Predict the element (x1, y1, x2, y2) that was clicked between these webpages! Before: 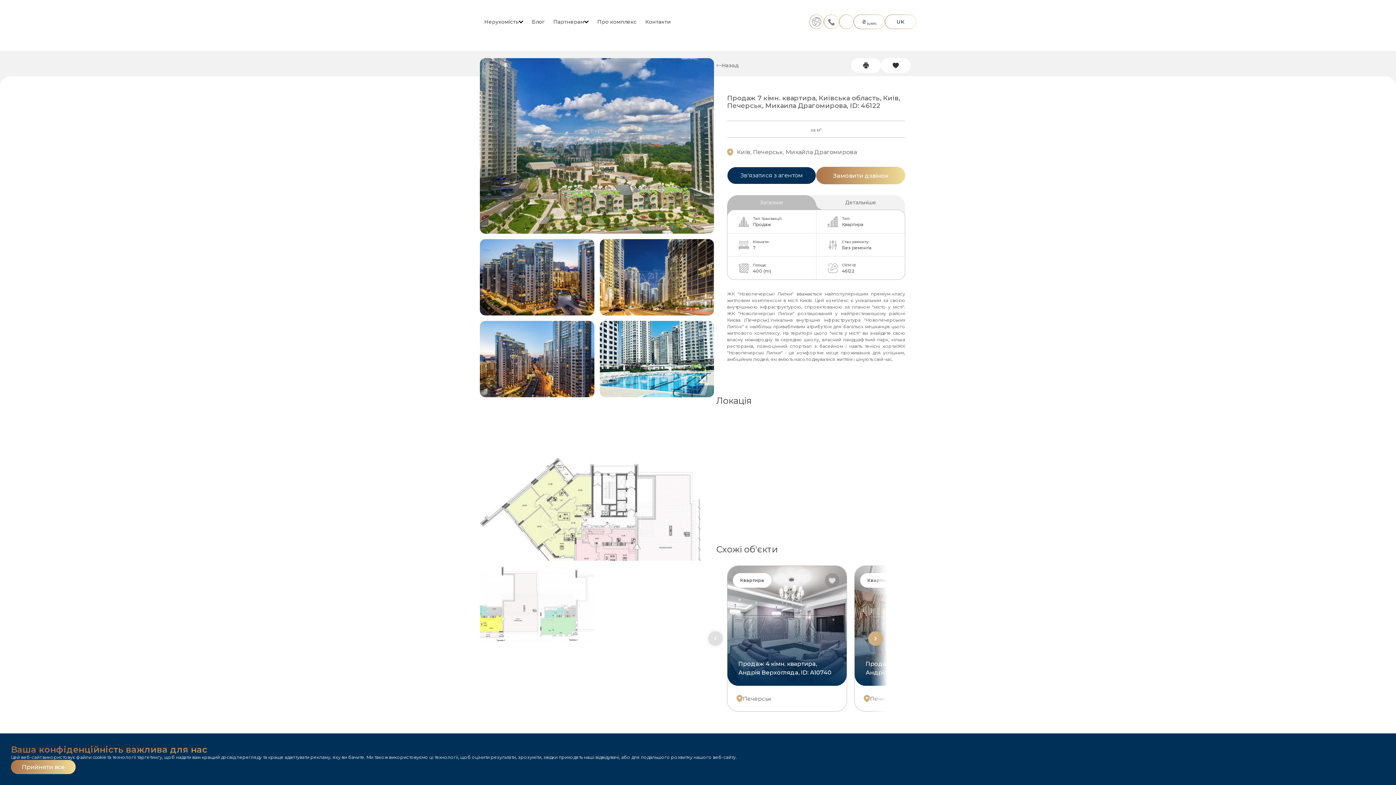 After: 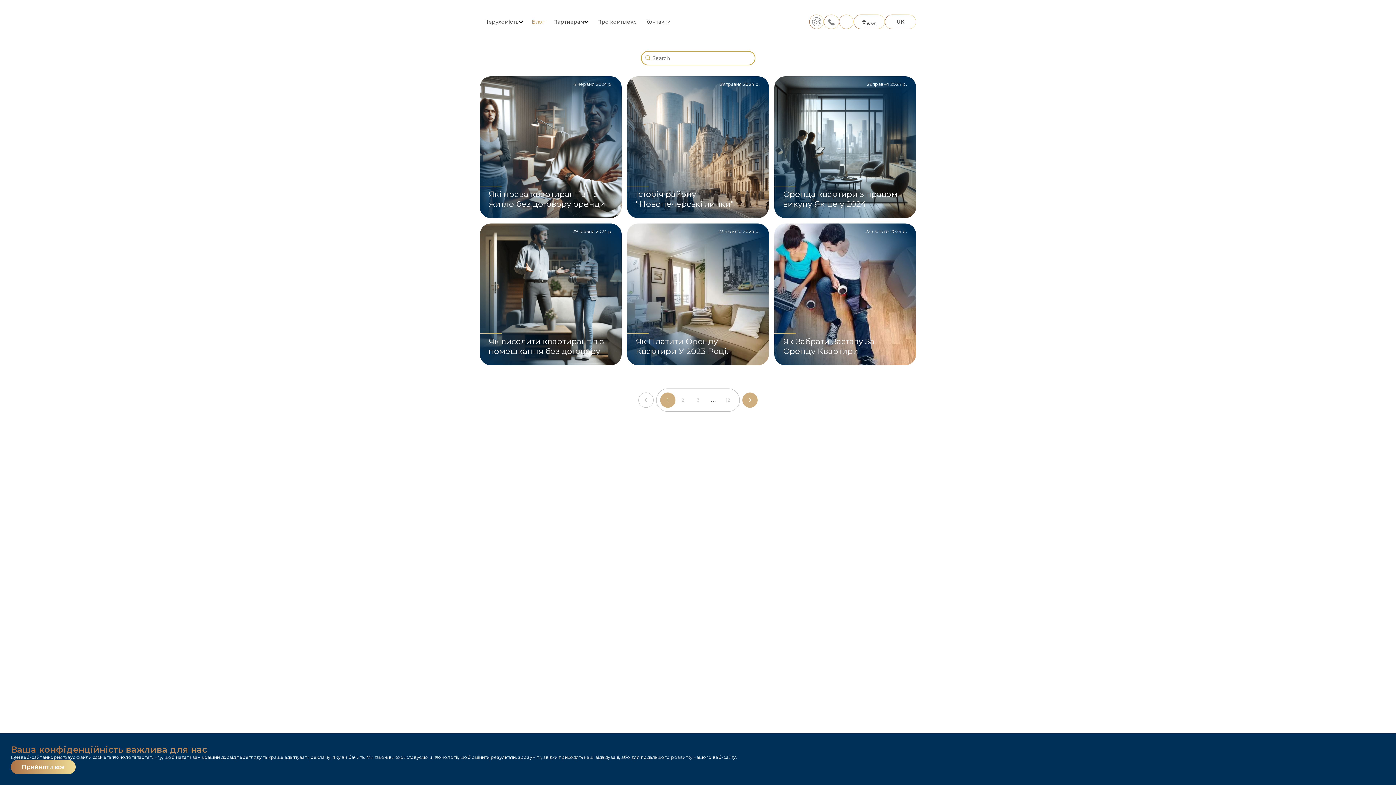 Action: label: Блог bbox: (527, 15, 549, 28)